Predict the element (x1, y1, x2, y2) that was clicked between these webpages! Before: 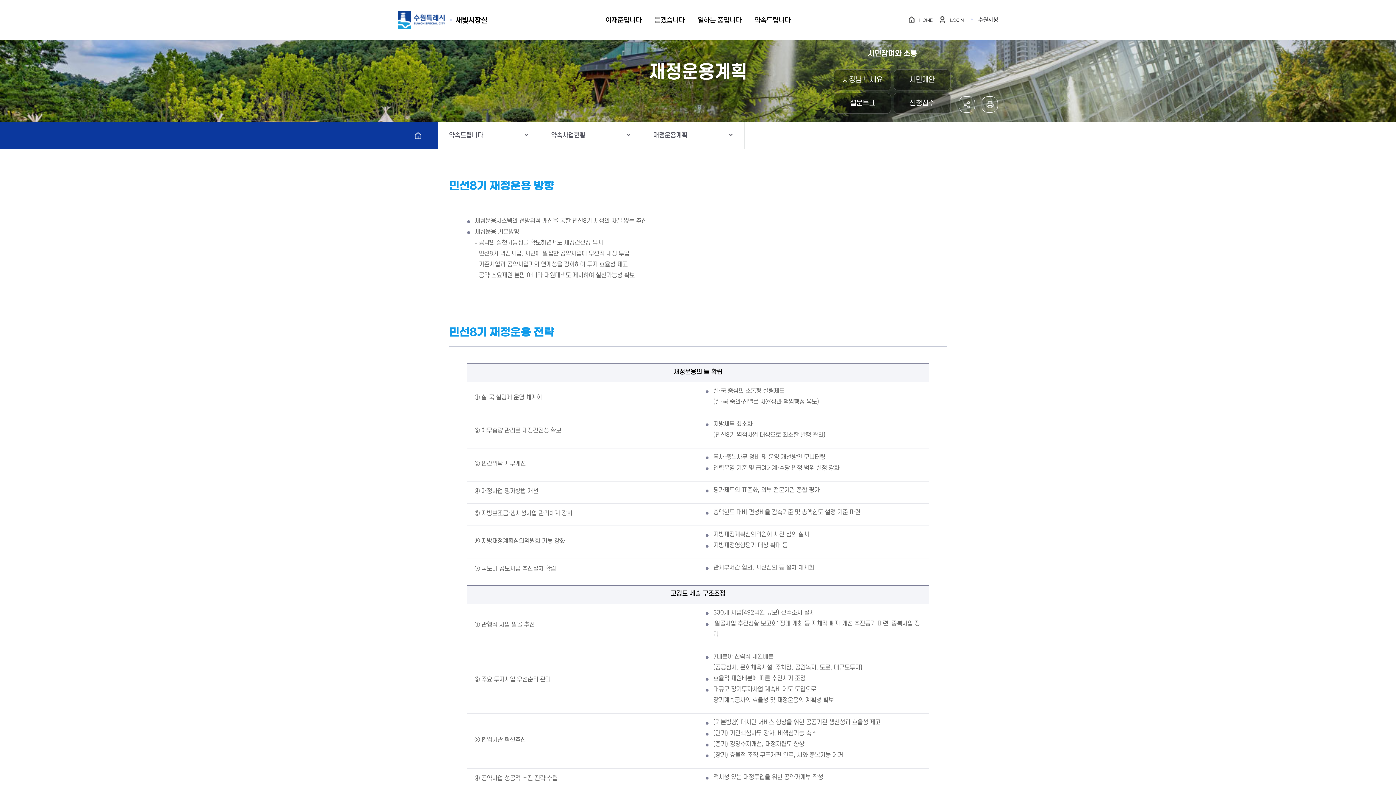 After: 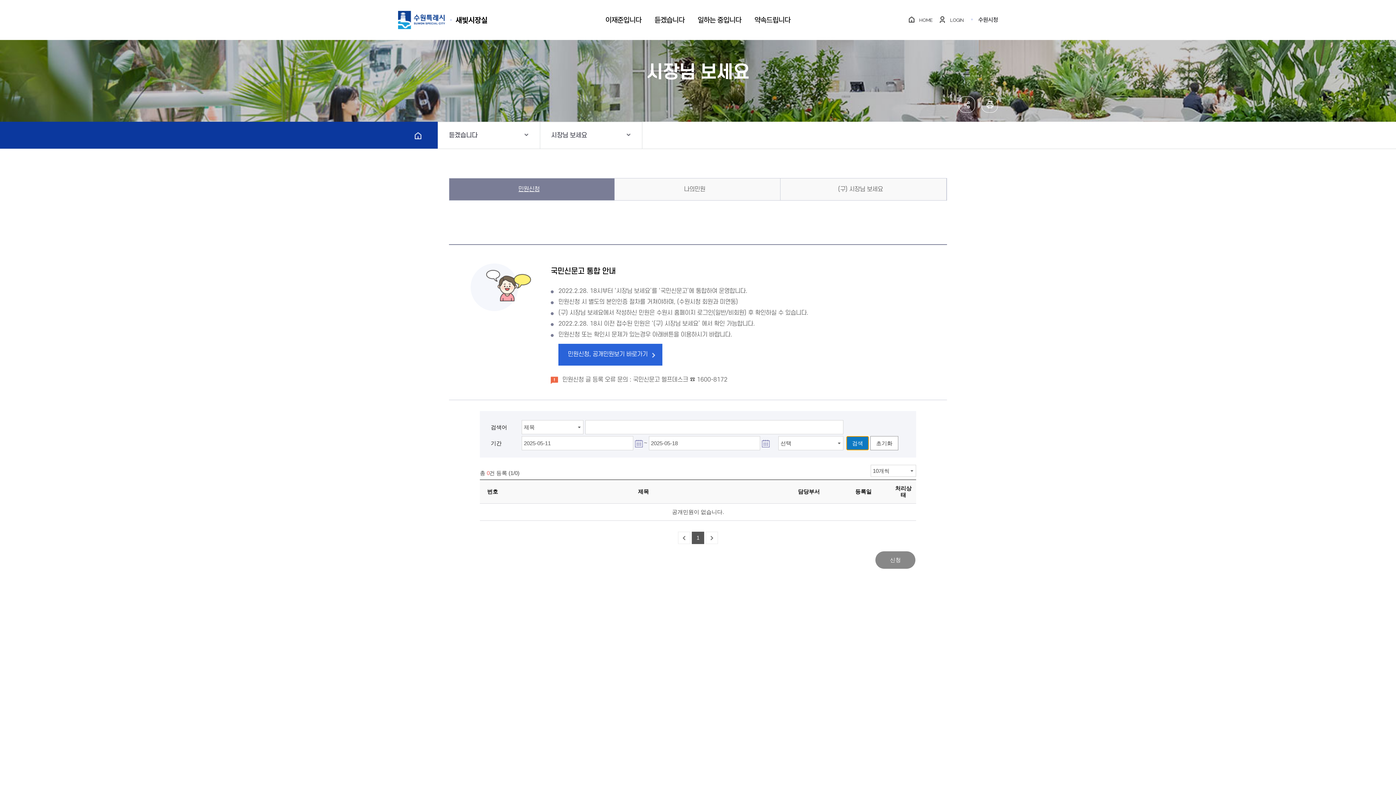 Action: label: 시장님 보세요 bbox: (834, 69, 891, 90)